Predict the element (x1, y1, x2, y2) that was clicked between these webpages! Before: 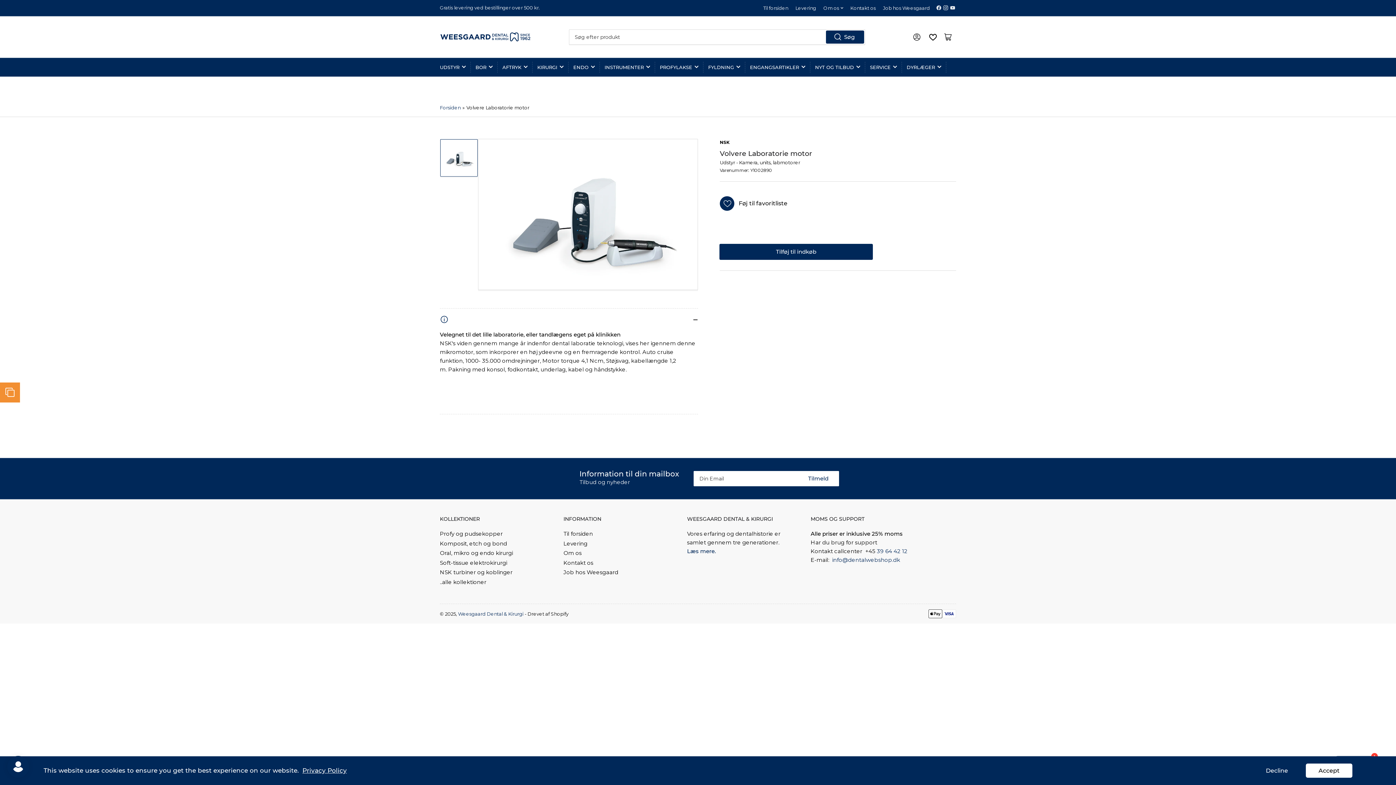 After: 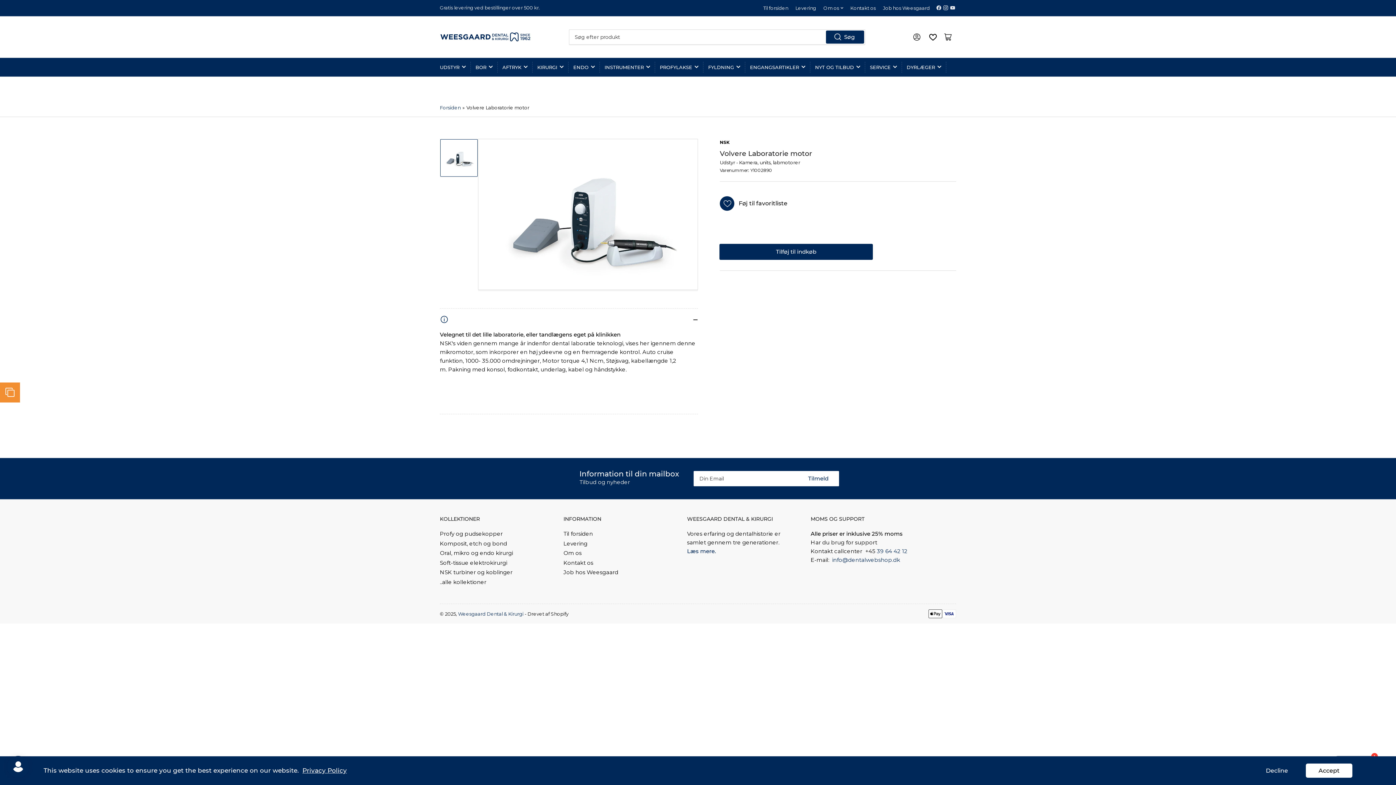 Action: bbox: (949, 4, 956, 10) label: YouTube